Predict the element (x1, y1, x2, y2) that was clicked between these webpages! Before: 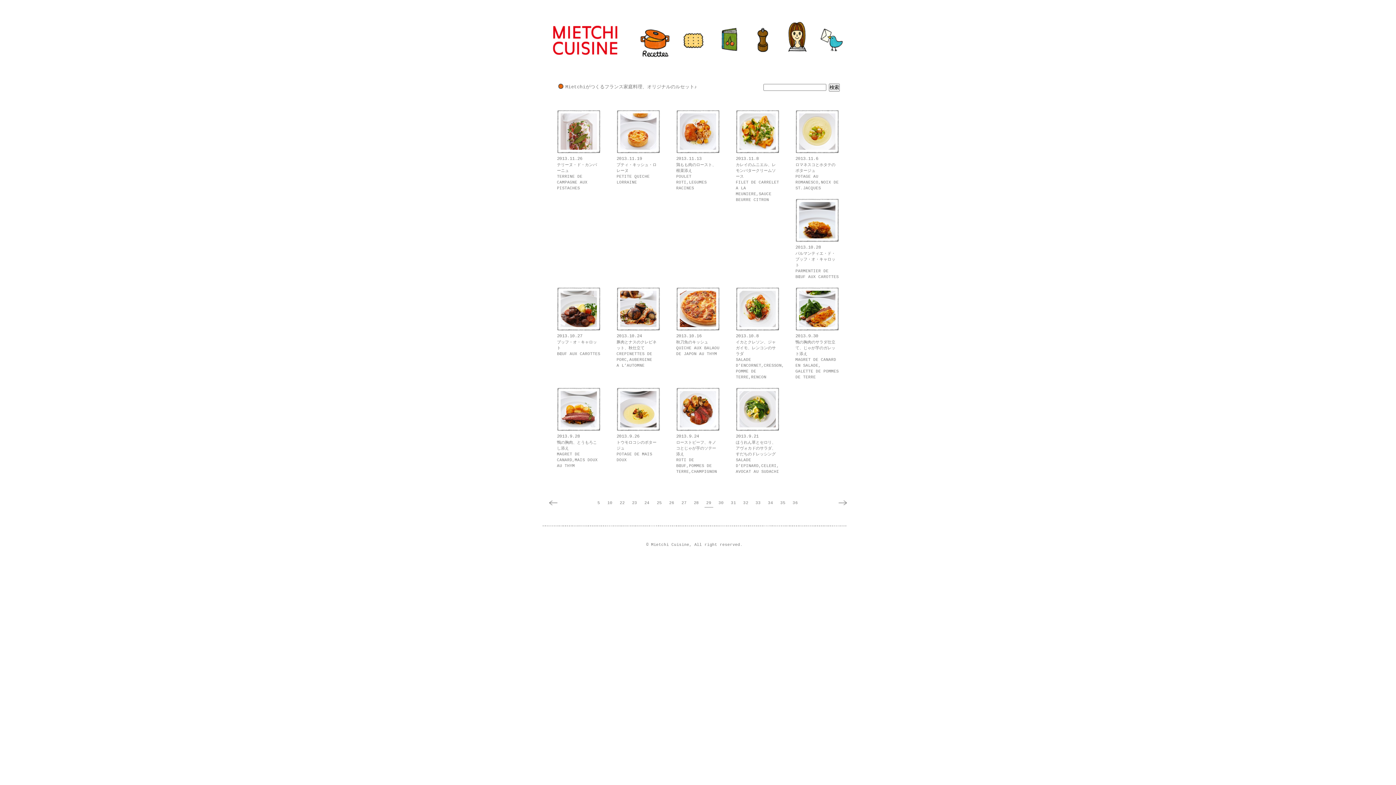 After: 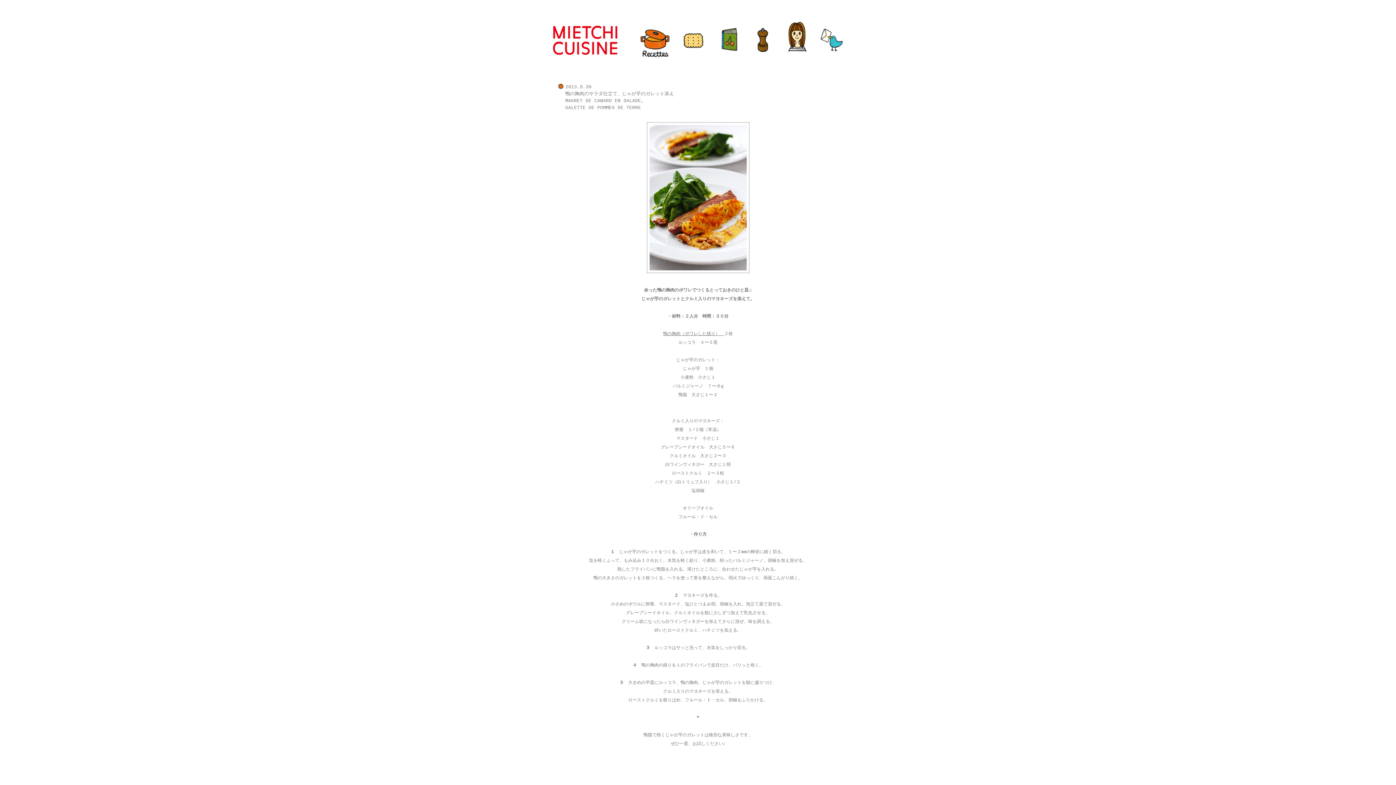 Action: bbox: (795, 324, 835, 328)